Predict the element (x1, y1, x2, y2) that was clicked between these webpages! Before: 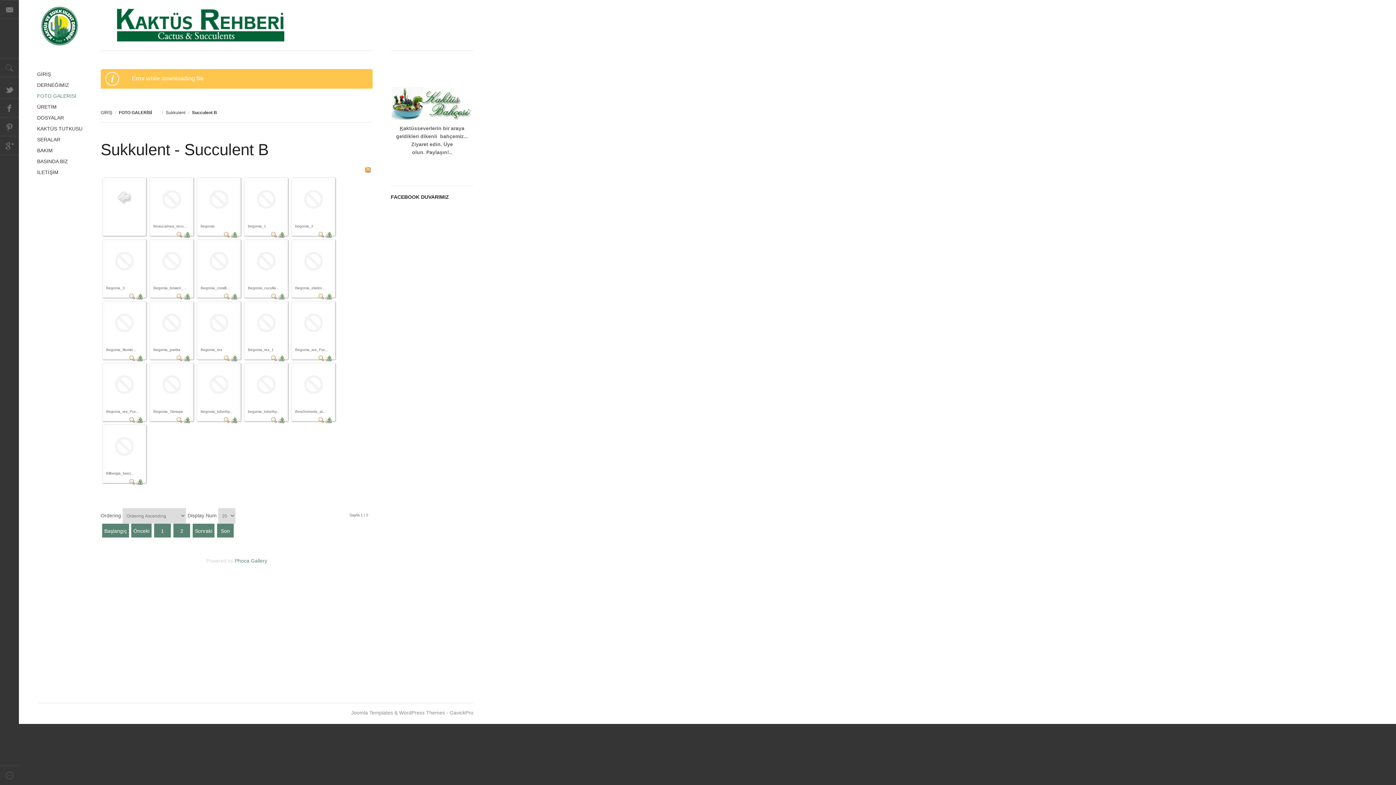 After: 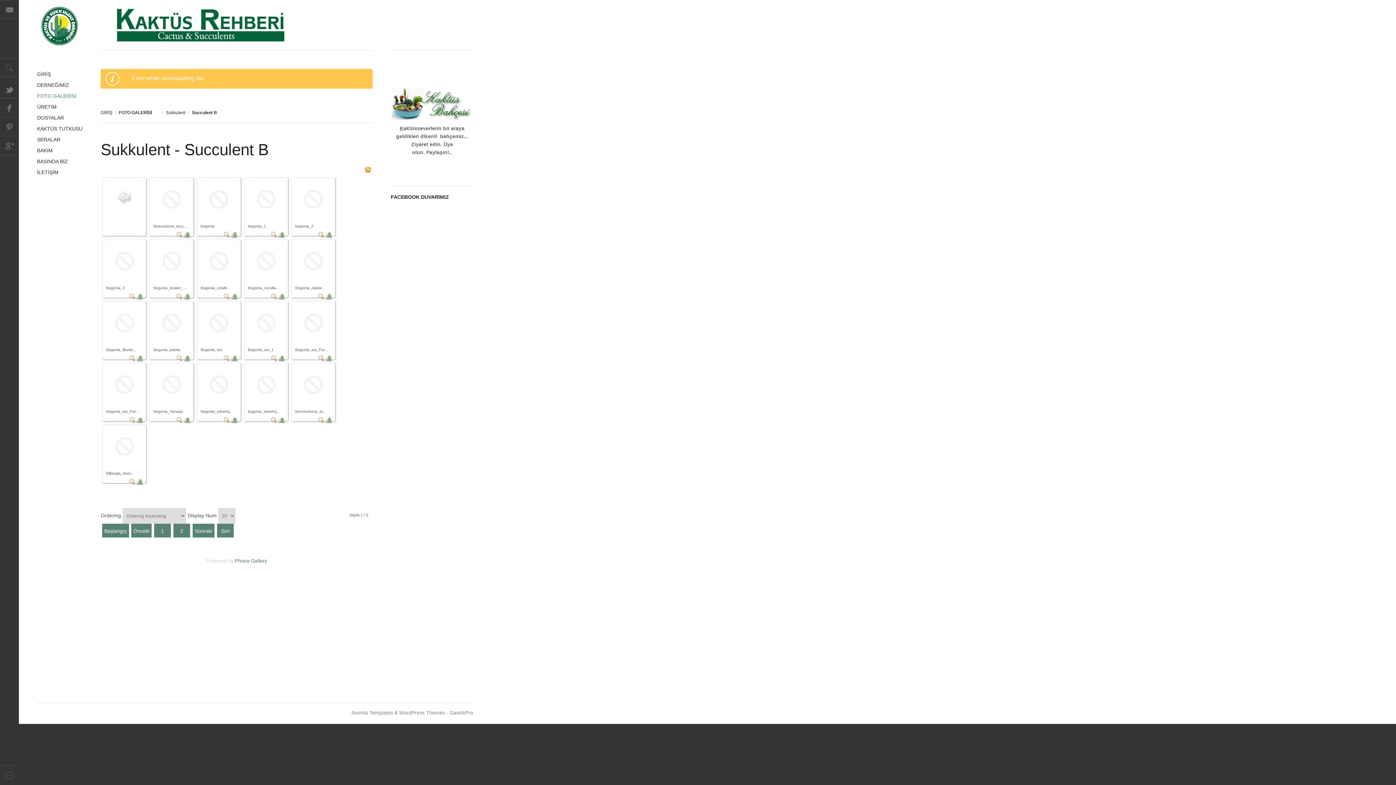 Action: bbox: (231, 356, 237, 362)